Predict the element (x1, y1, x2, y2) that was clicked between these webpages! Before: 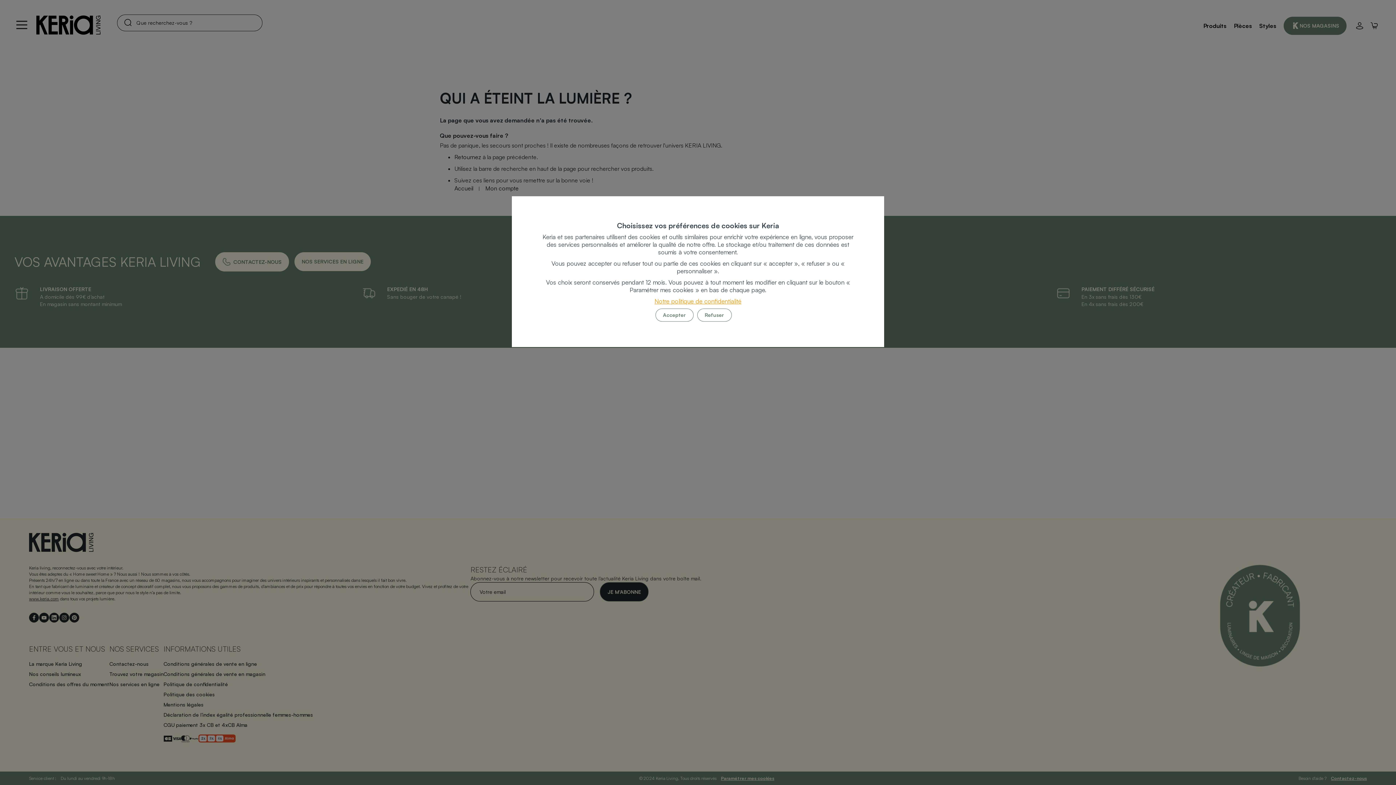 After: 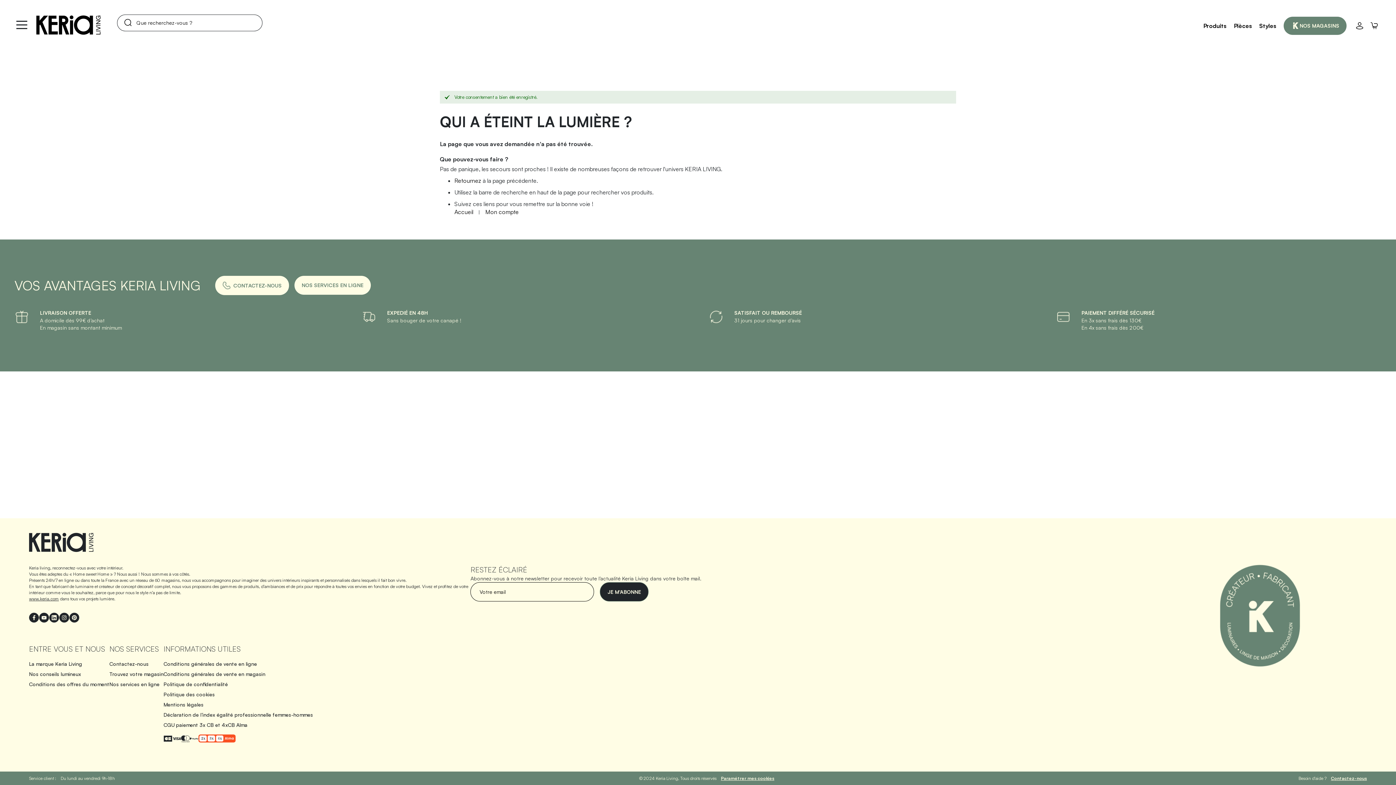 Action: bbox: (697, 308, 731, 321) label: Refuser